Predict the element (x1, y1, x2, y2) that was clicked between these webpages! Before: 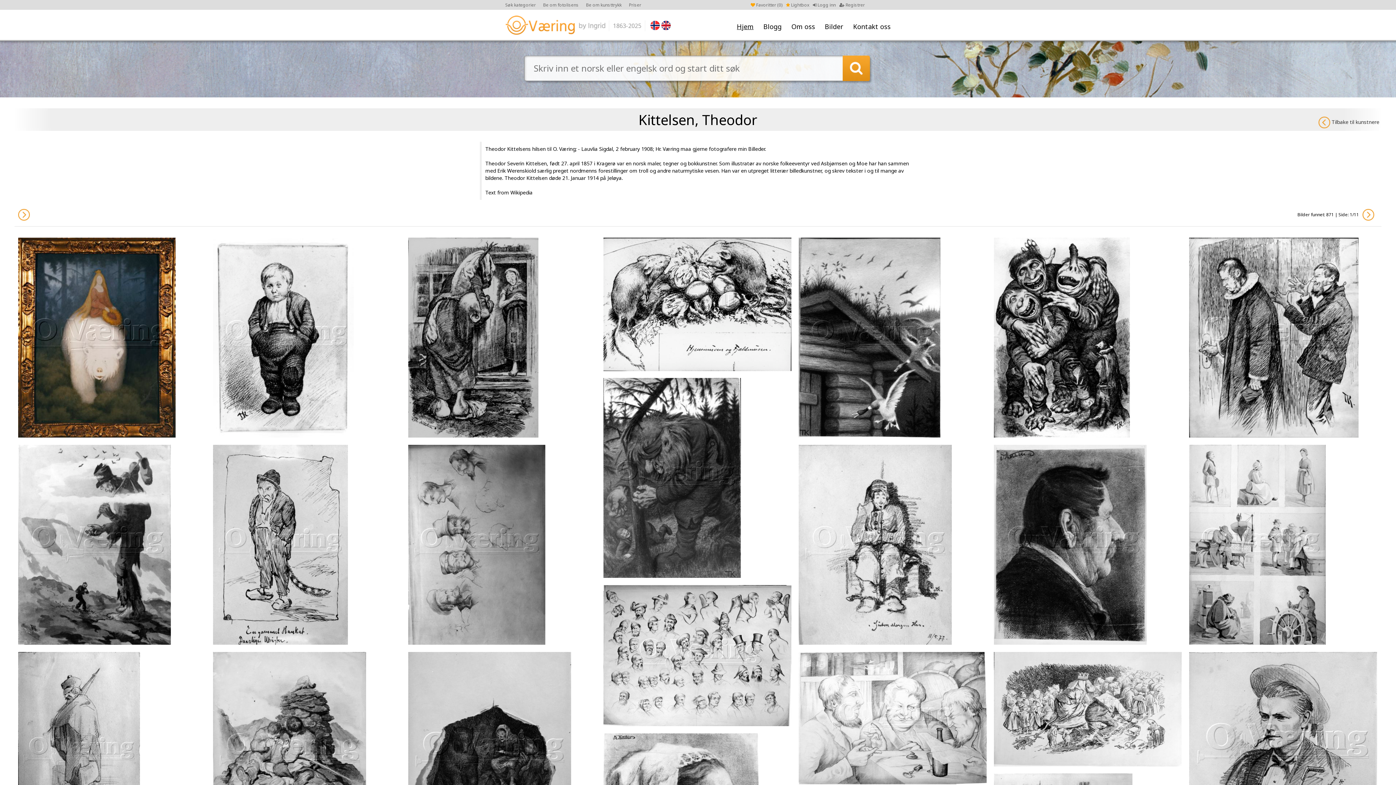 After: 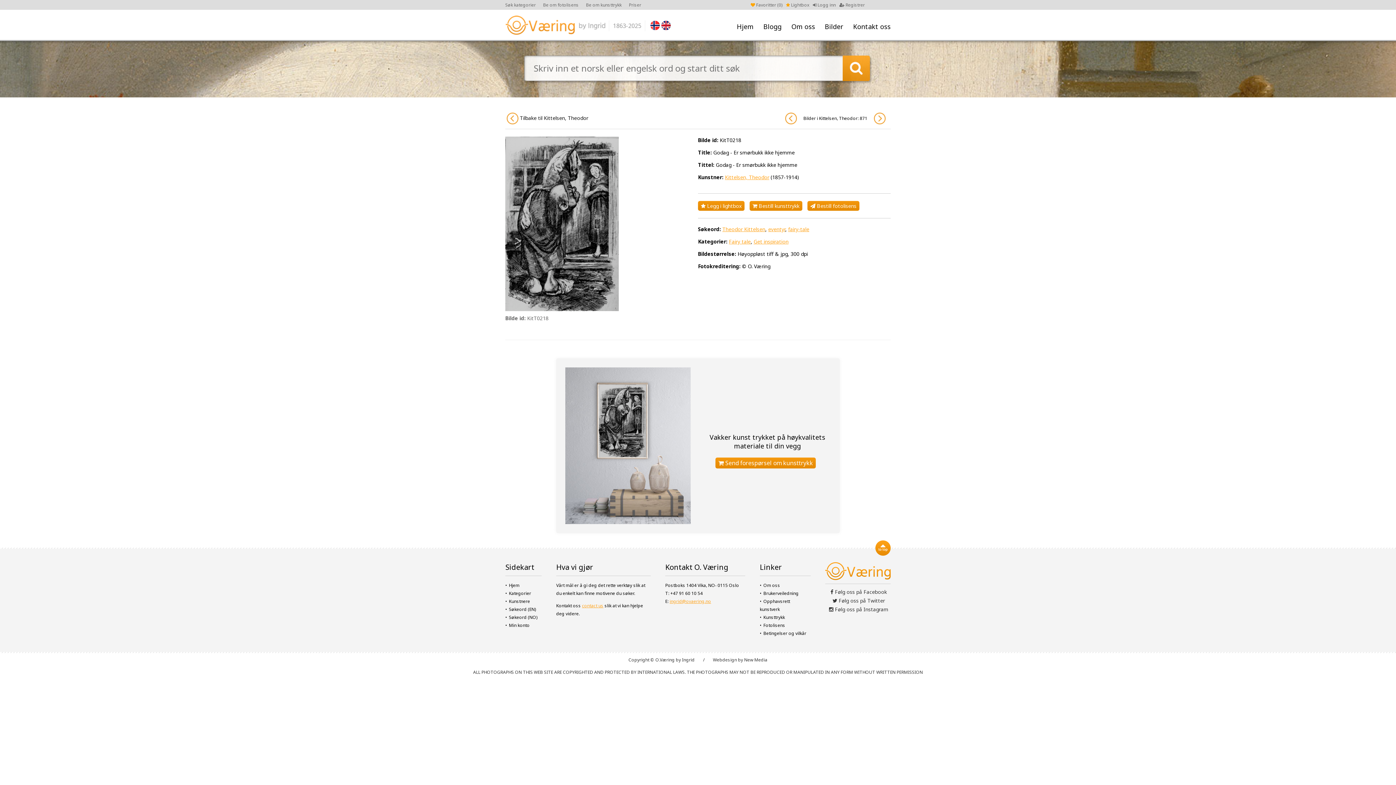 Action: bbox: (408, 237, 596, 437)